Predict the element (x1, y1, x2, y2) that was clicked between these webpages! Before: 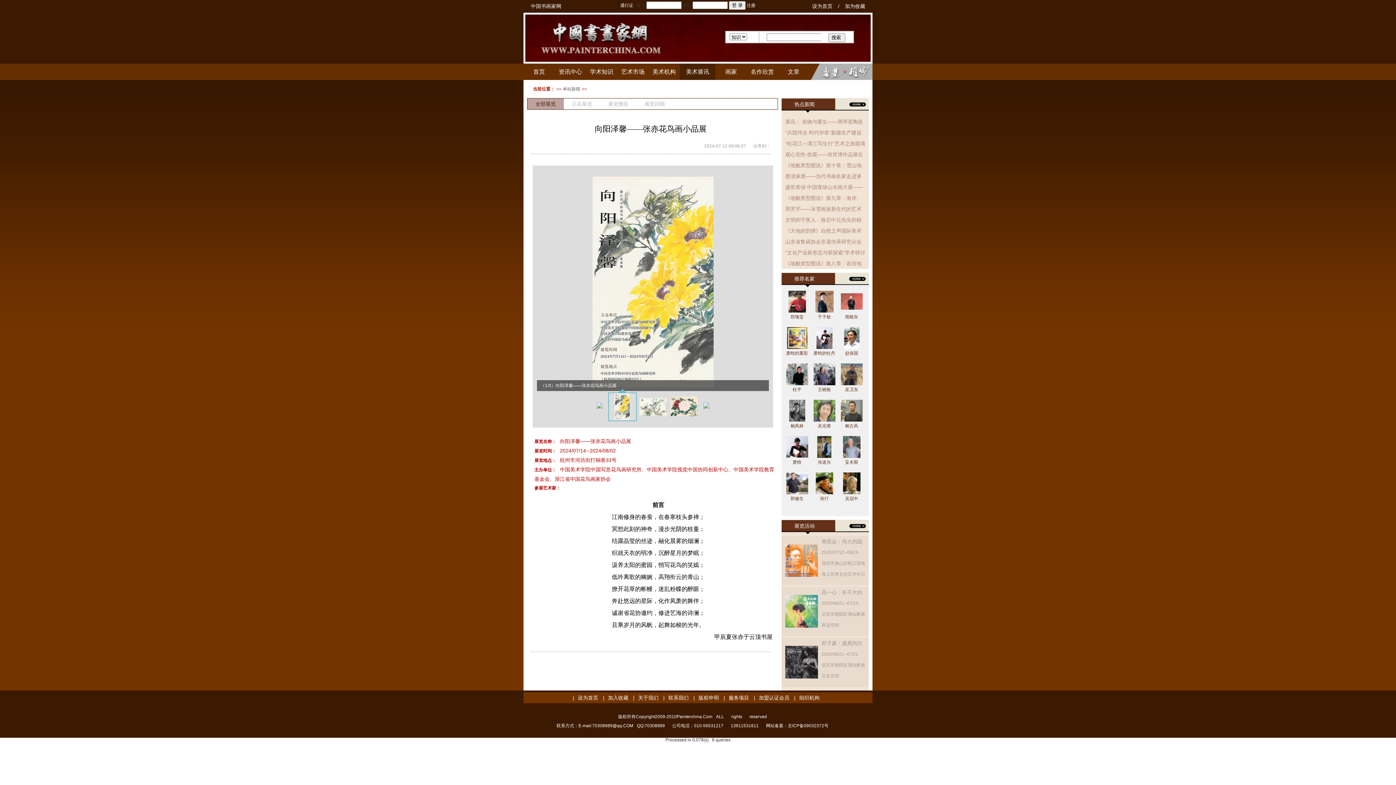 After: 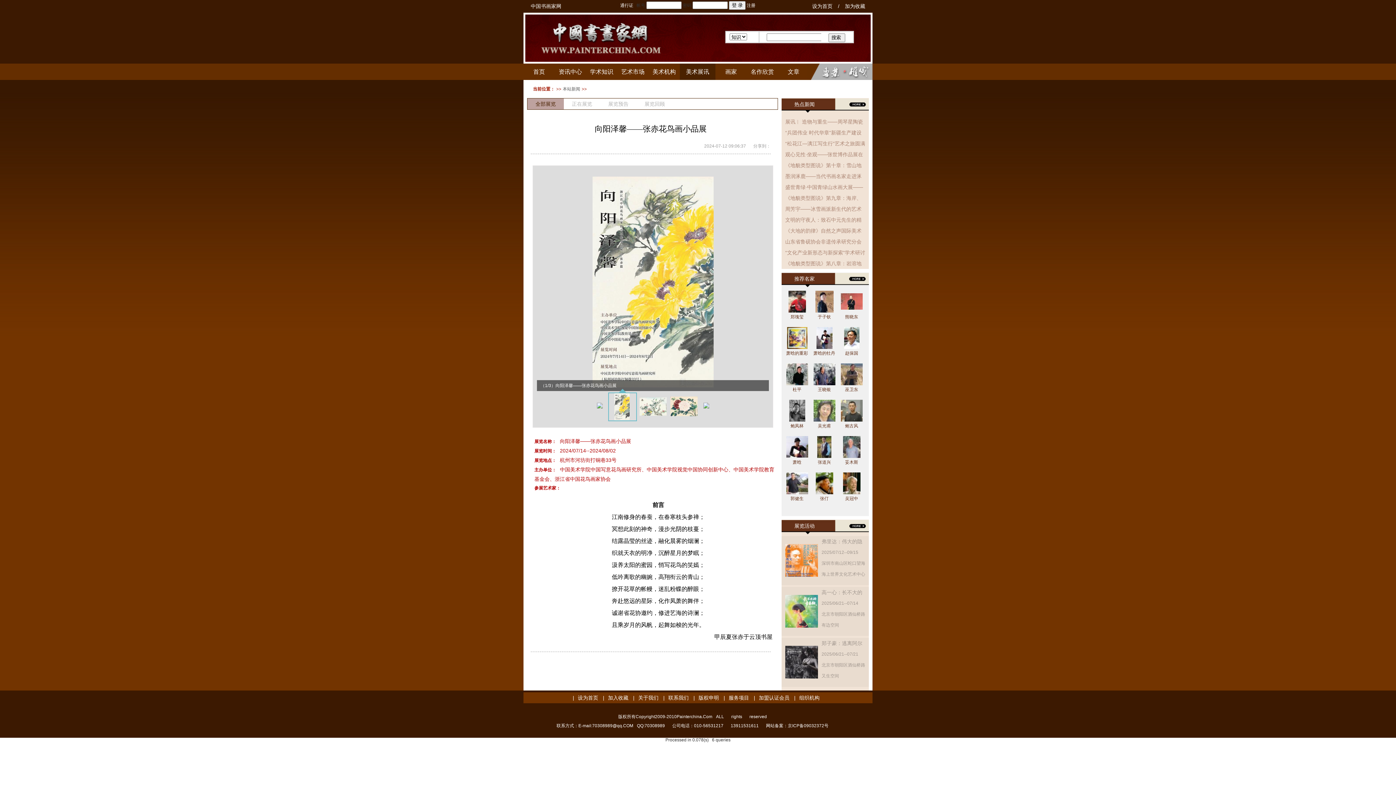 Action: bbox: (845, 350, 858, 356) label: 赵保国